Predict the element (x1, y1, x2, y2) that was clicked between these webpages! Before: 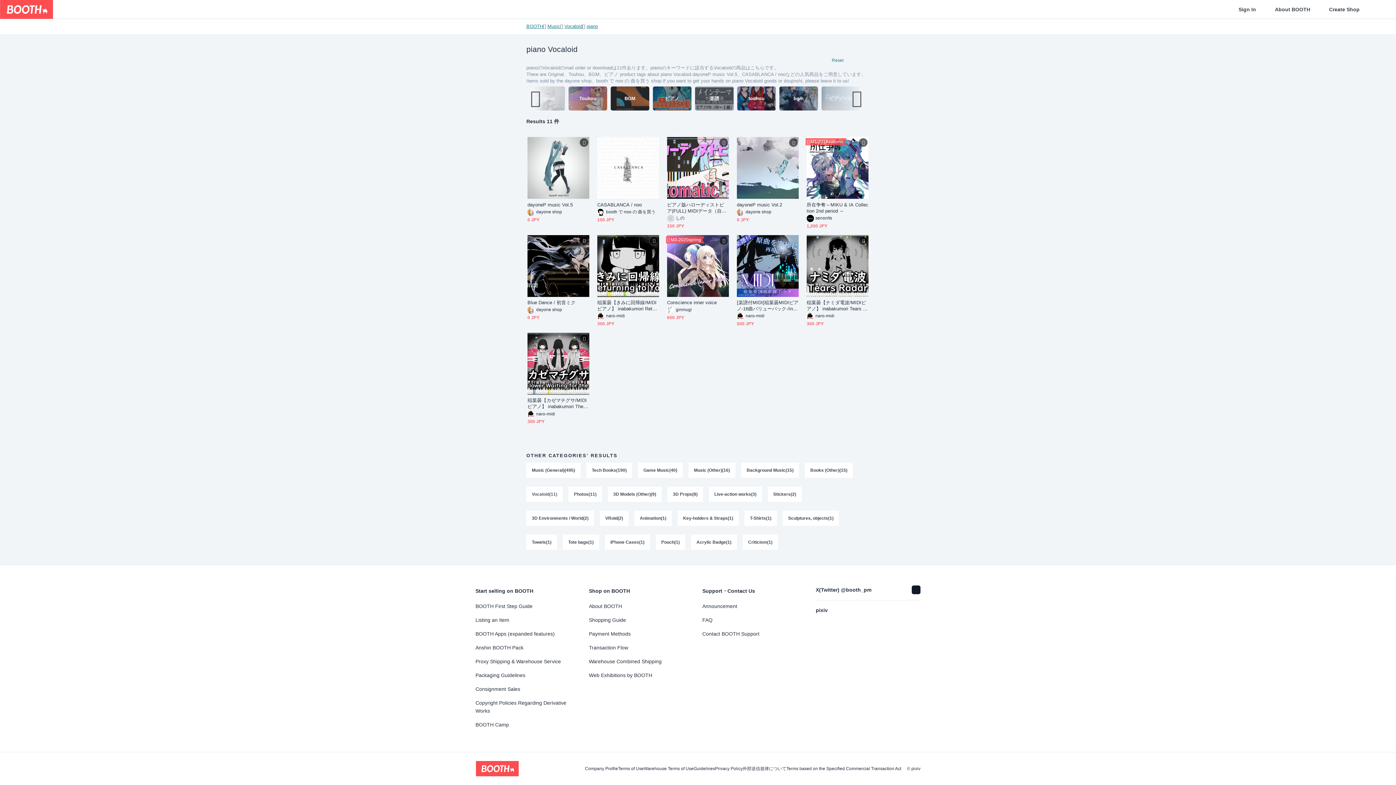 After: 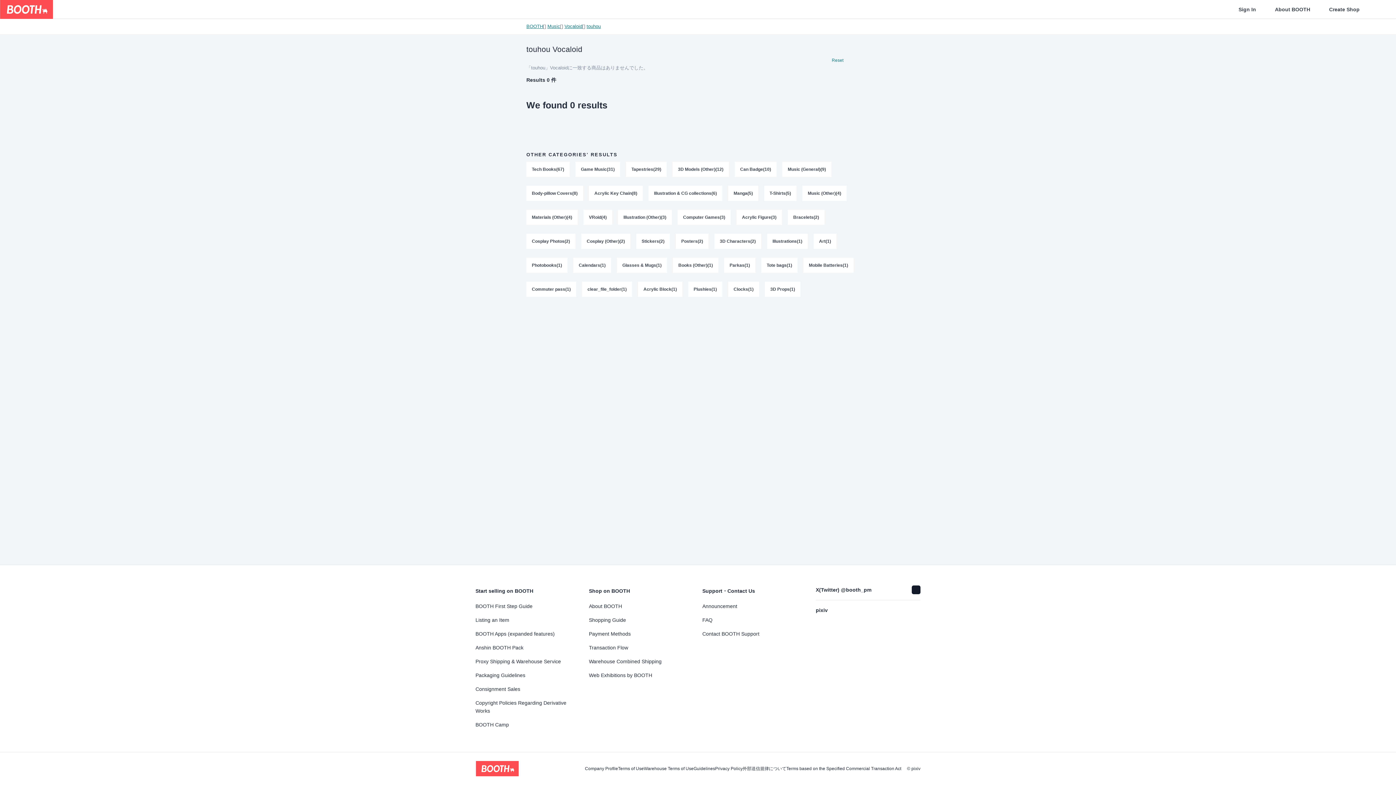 Action: label: touhou bbox: (737, 86, 776, 110)